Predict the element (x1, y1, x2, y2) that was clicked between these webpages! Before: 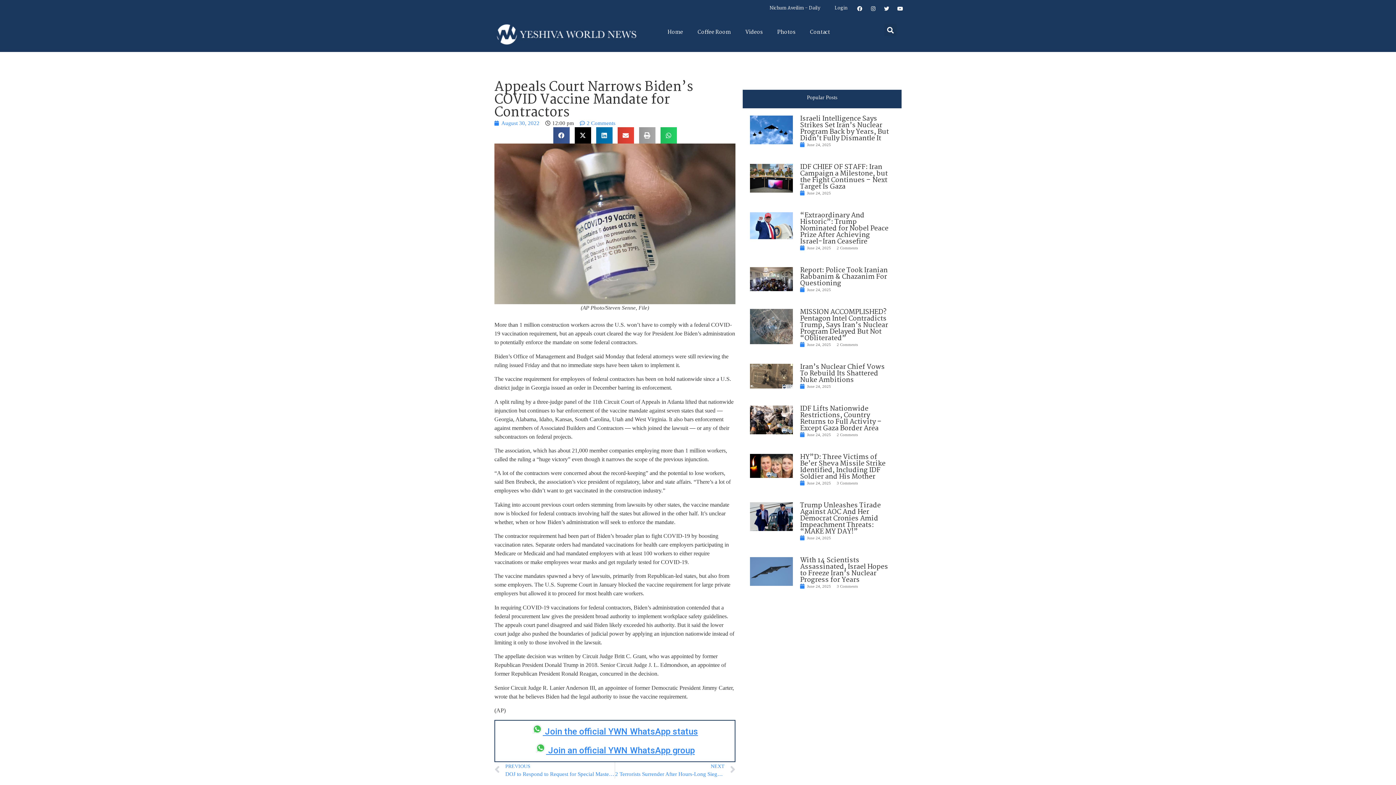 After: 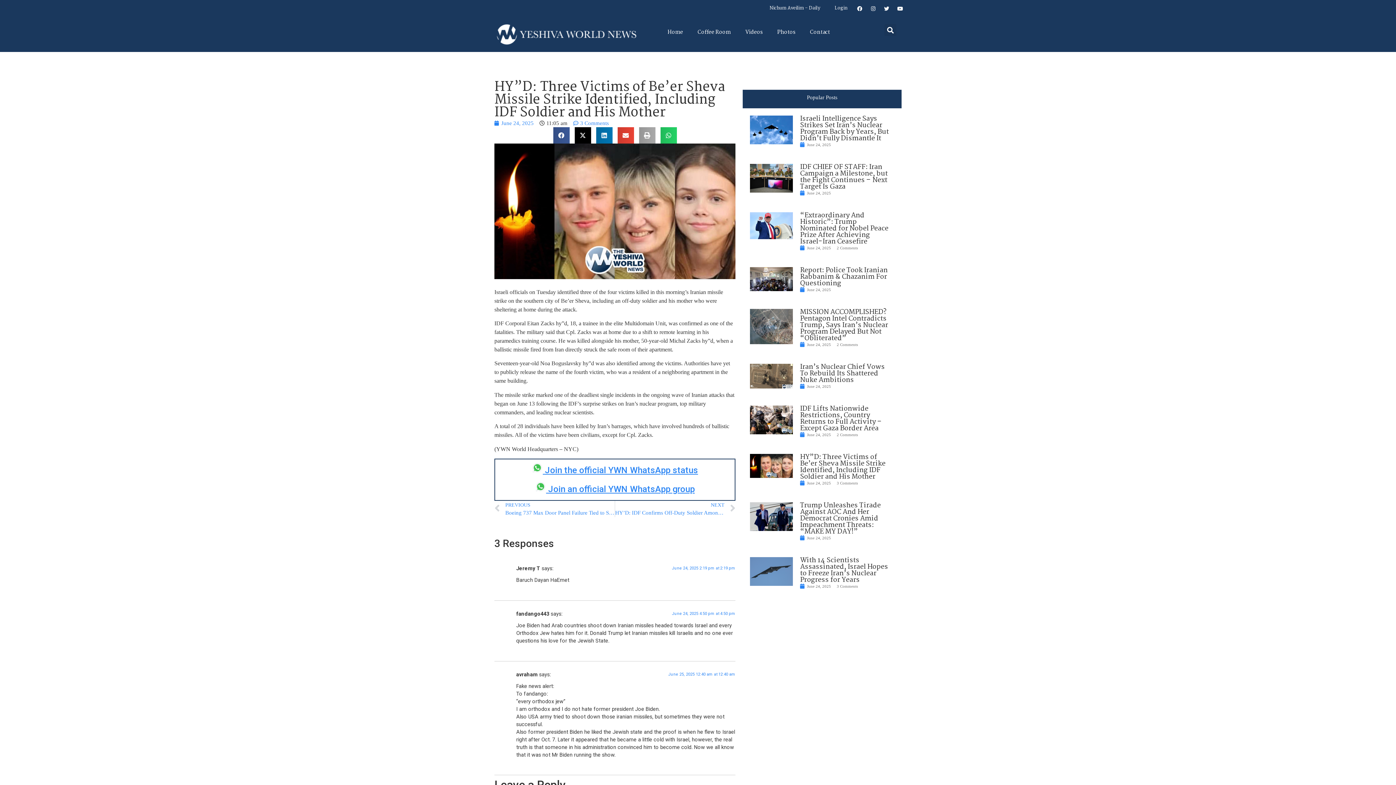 Action: bbox: (750, 454, 792, 478)